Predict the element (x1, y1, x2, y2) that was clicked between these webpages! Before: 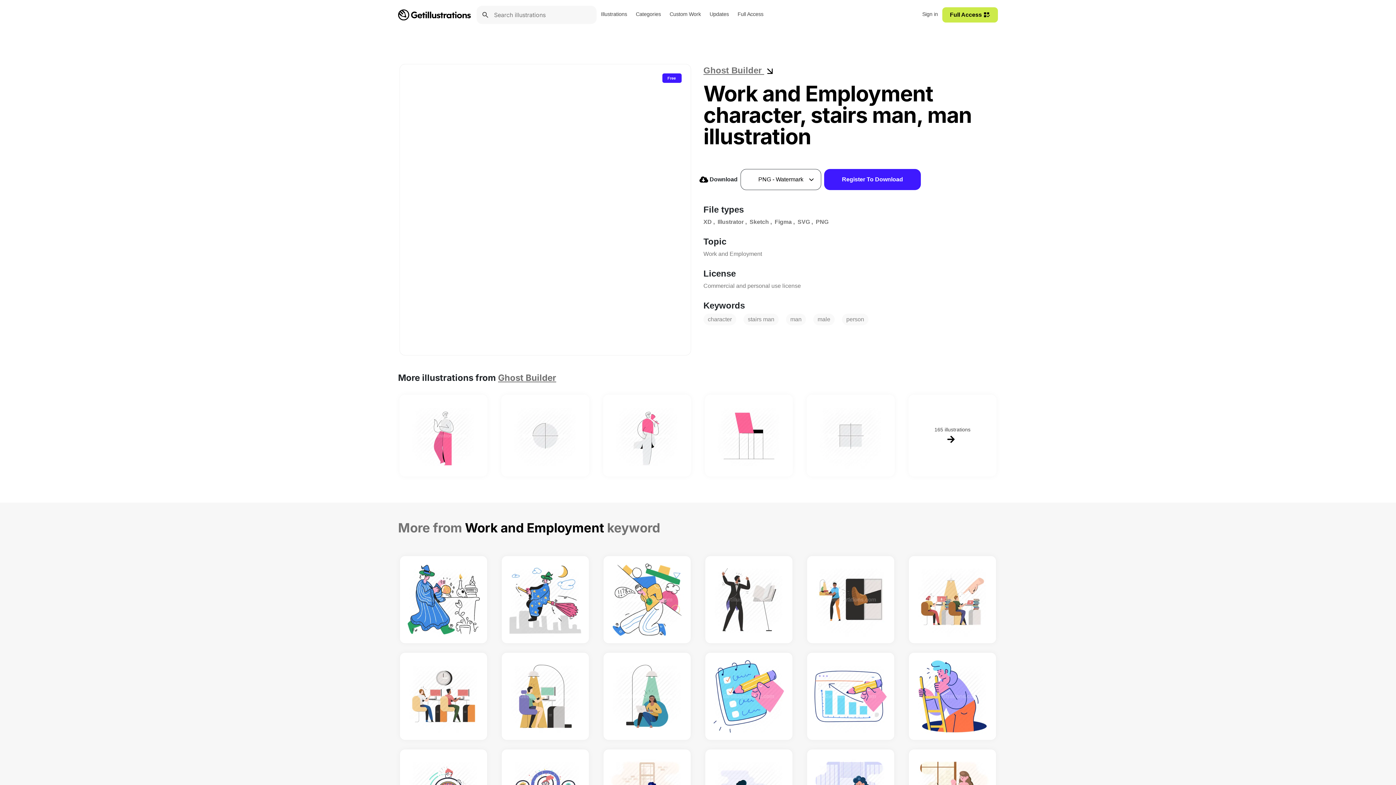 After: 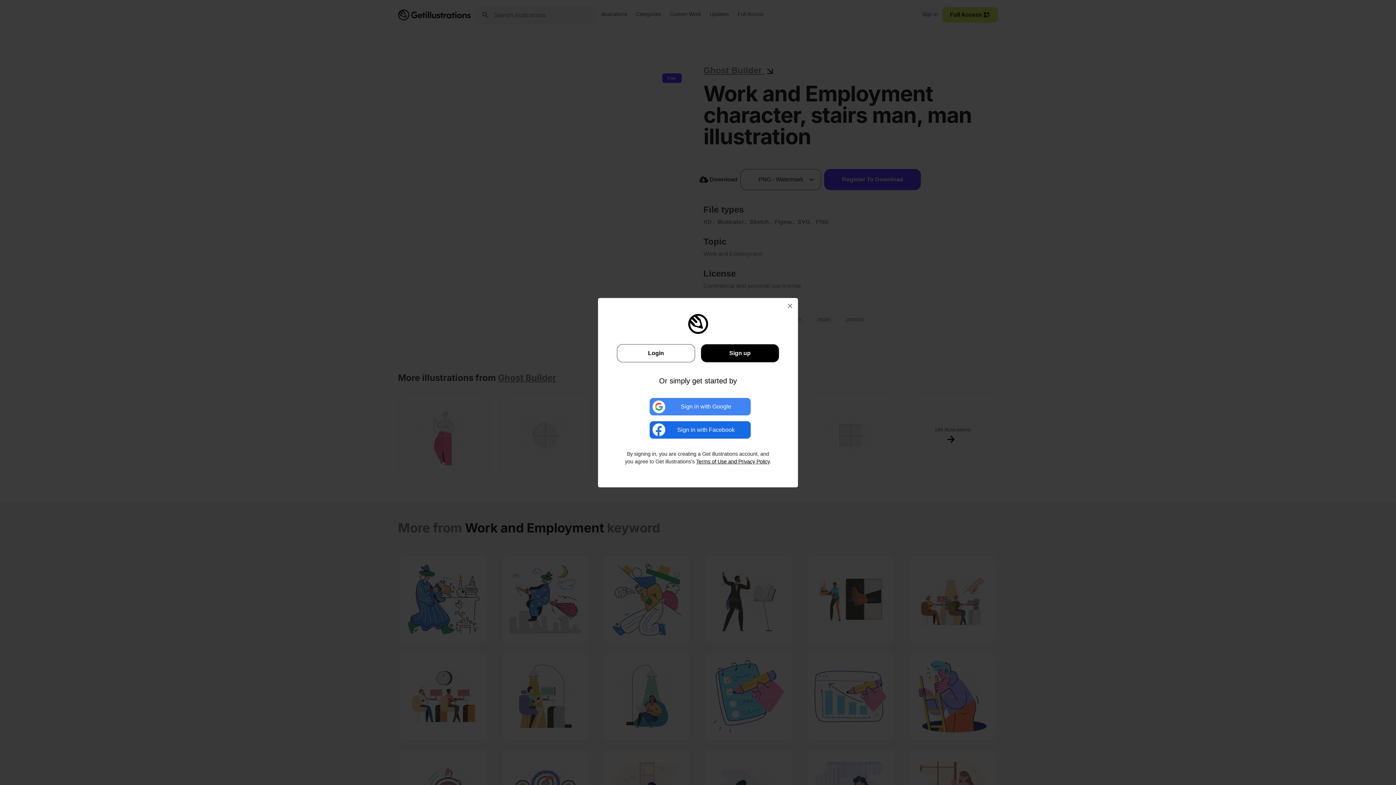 Action: label: Download bbox: (973, 723, 992, 729)